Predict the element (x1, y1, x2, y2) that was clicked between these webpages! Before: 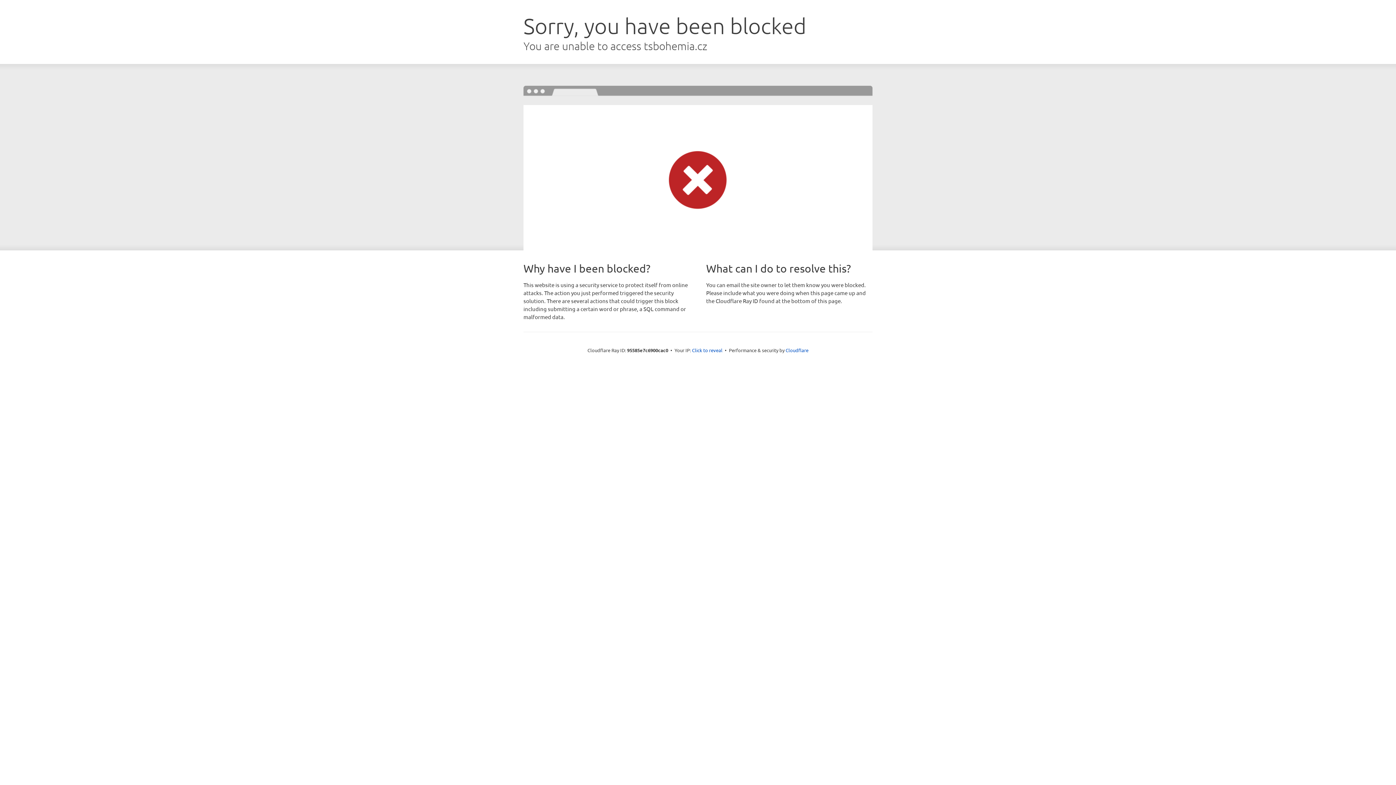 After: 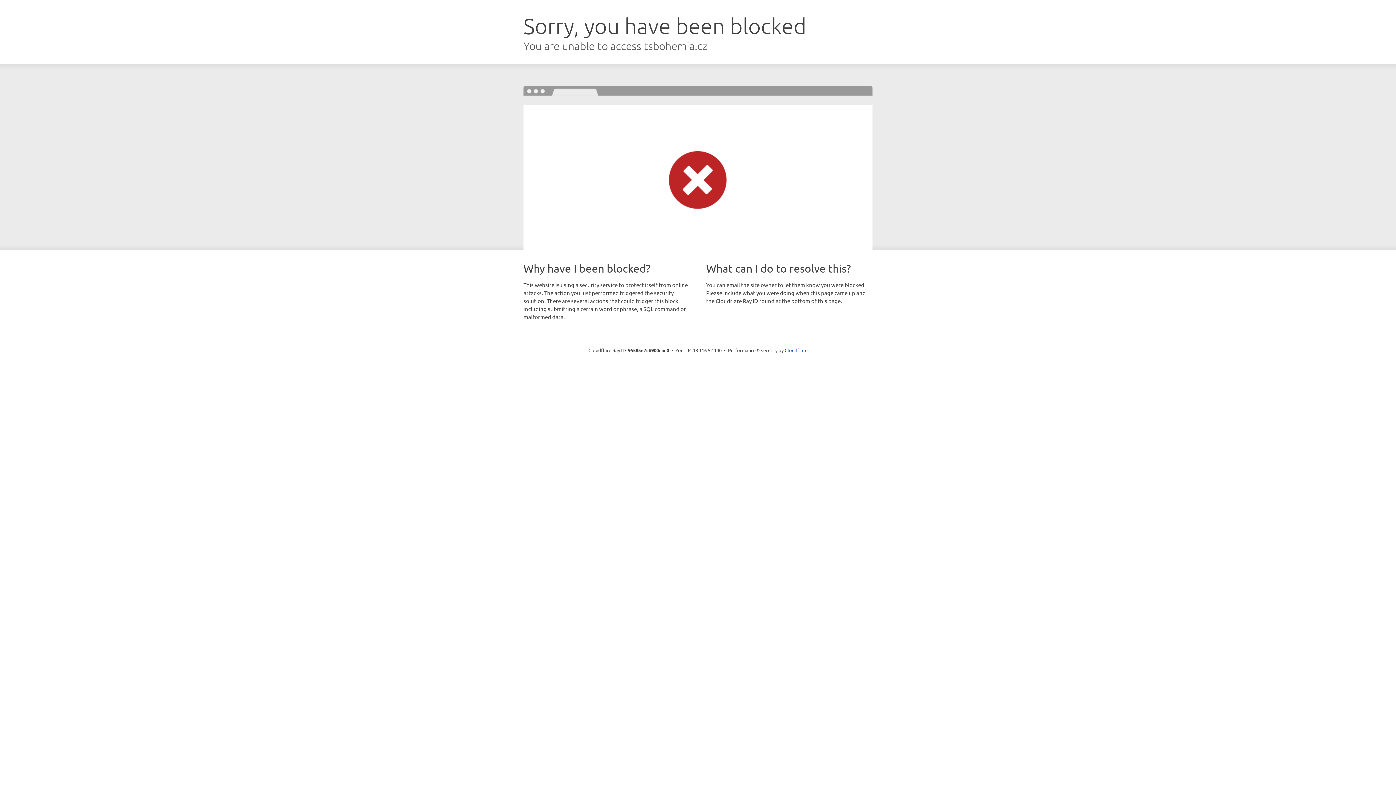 Action: bbox: (692, 346, 722, 353) label: Click to reveal